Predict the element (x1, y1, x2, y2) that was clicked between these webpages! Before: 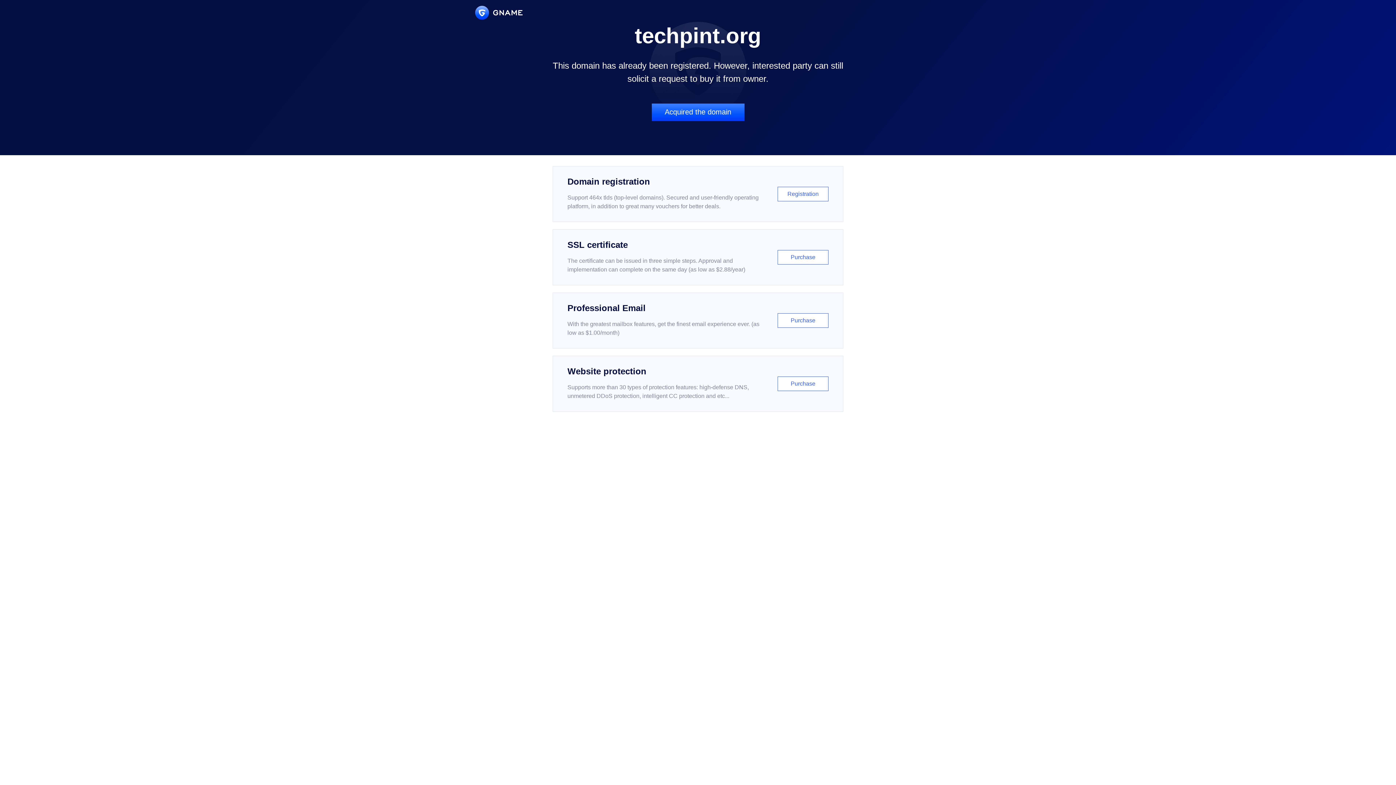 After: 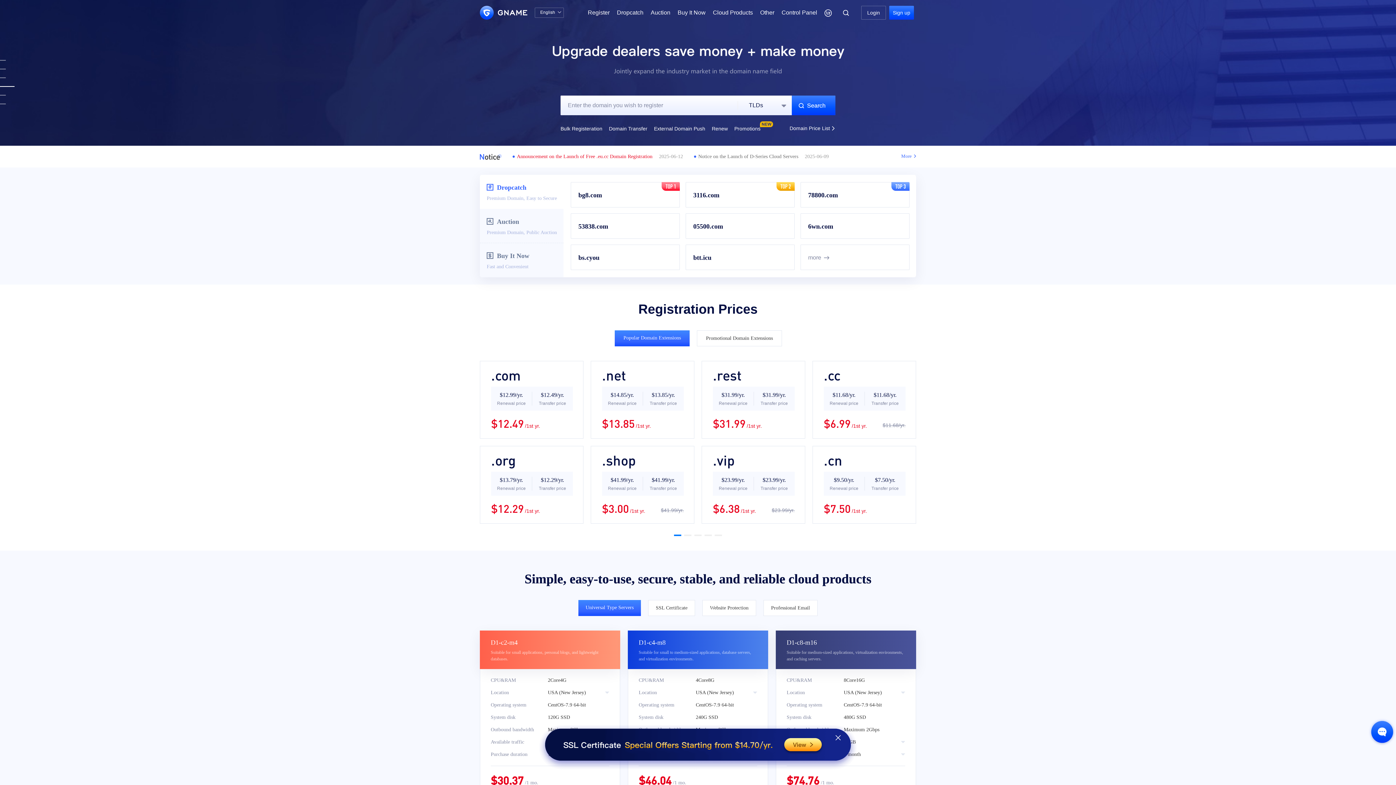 Action: bbox: (475, 5, 522, 19)